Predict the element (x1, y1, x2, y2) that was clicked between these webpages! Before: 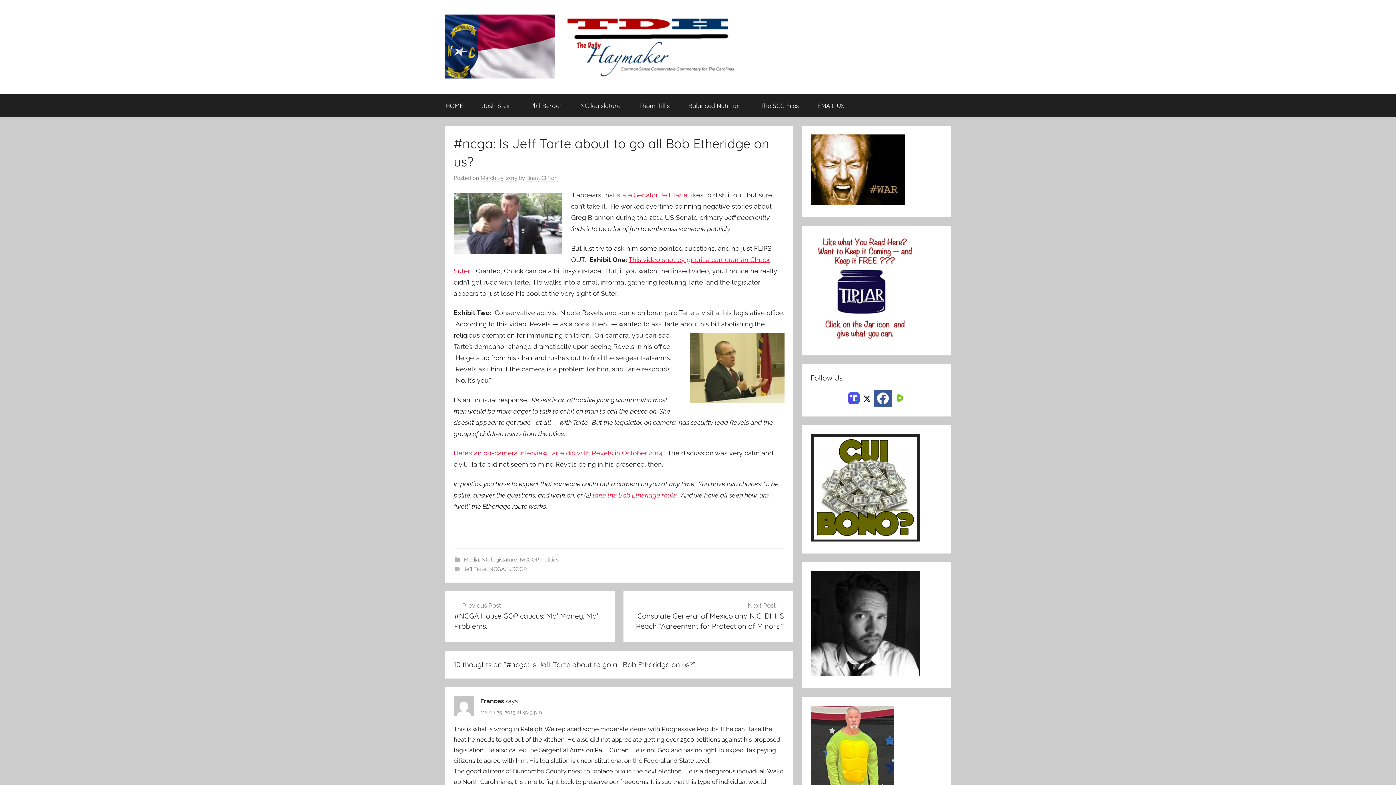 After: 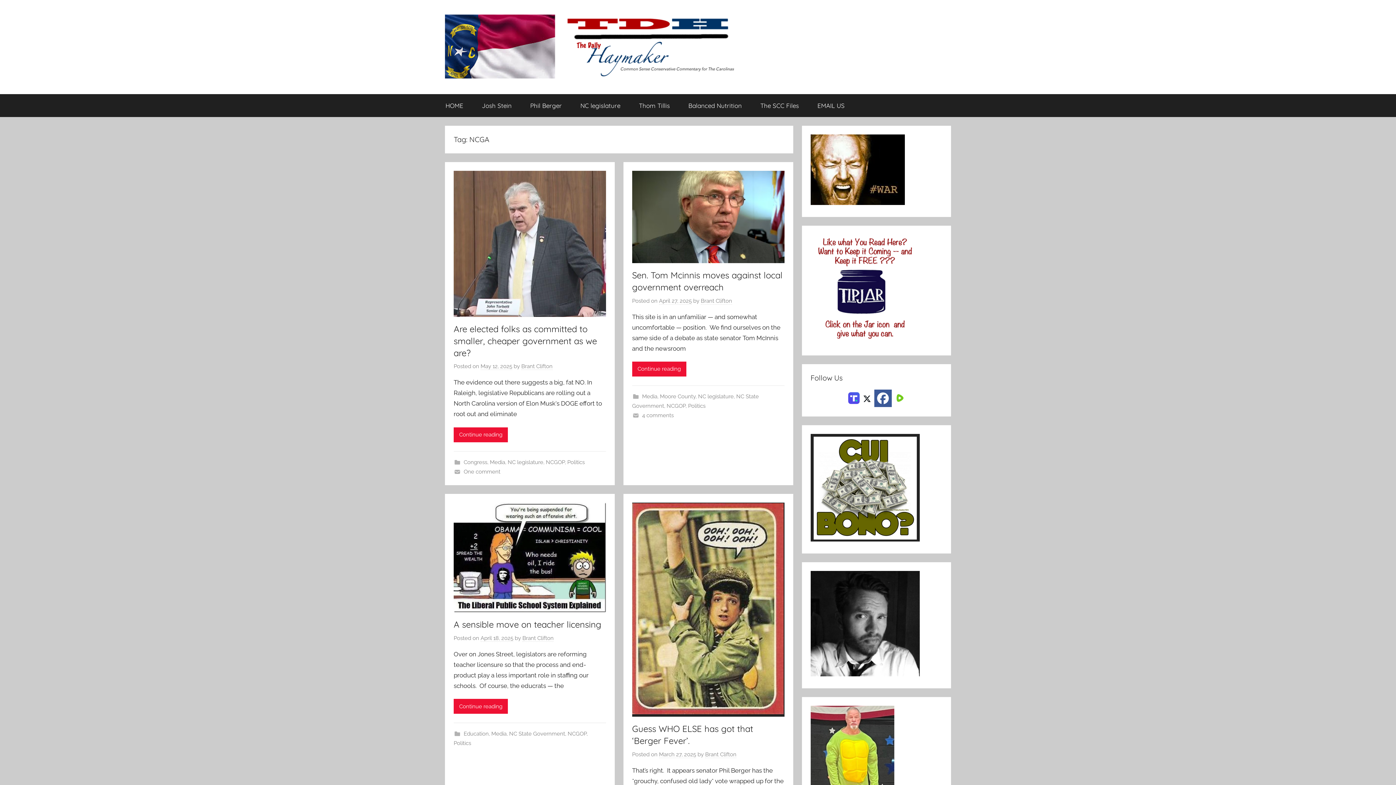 Action: label: NCGA bbox: (489, 566, 504, 572)